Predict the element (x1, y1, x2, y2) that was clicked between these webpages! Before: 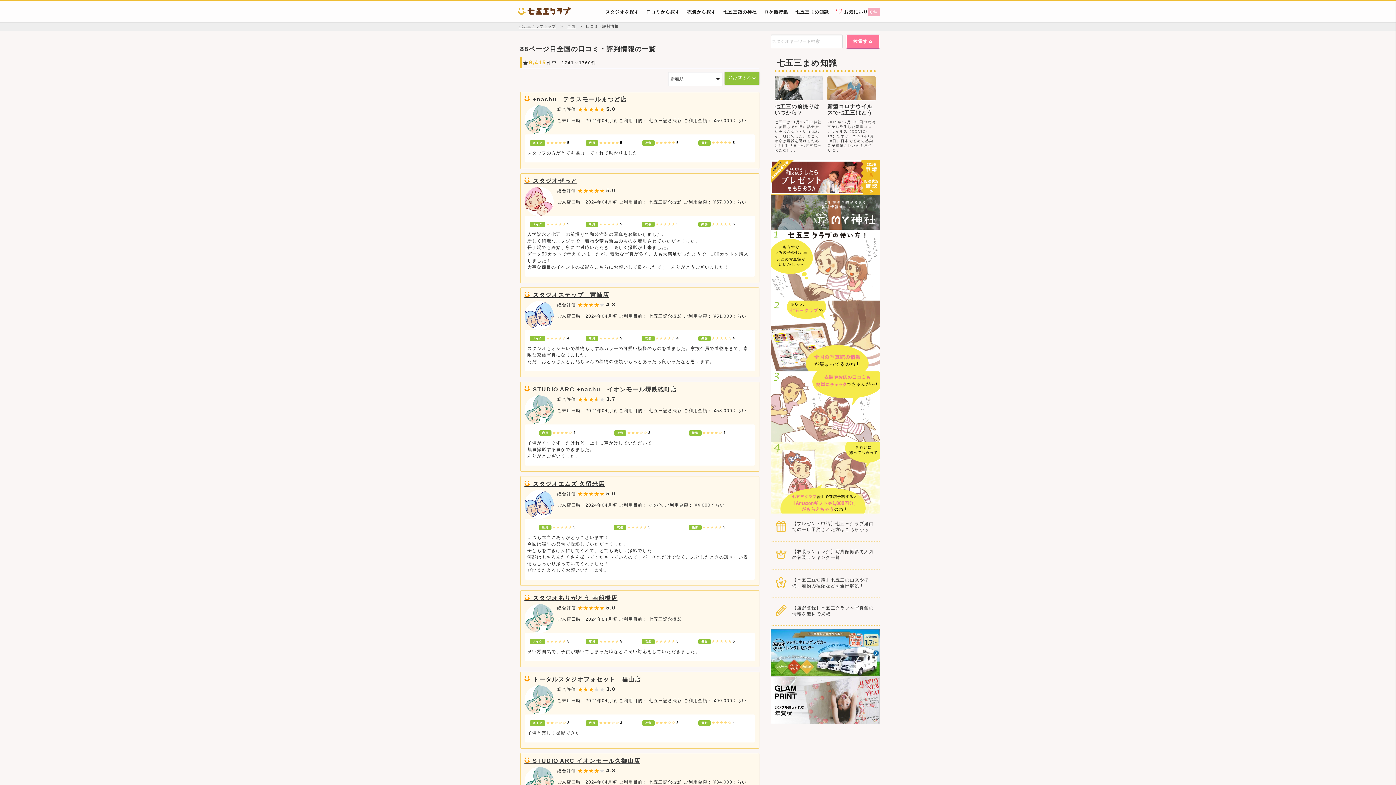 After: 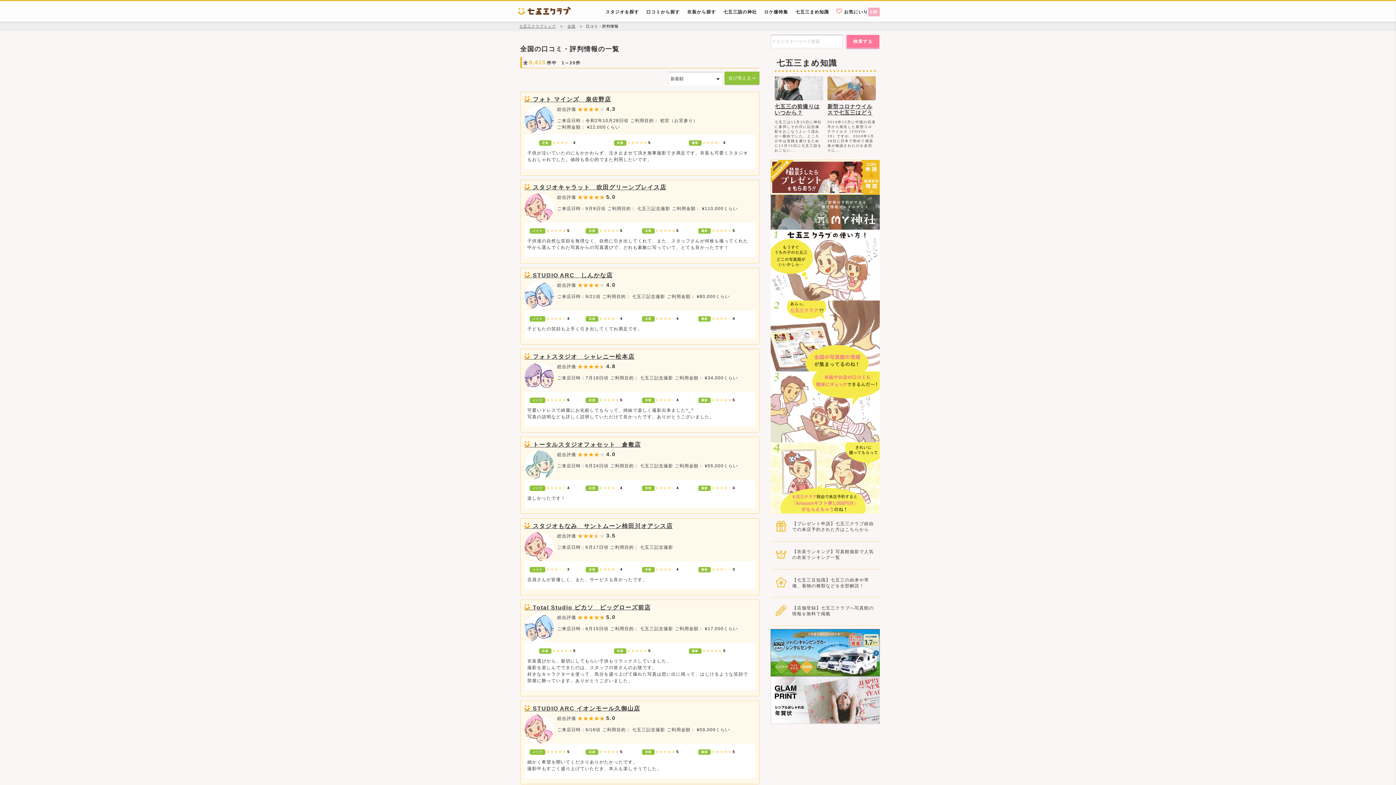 Action: bbox: (724, 71, 759, 84) label: 並び替える 